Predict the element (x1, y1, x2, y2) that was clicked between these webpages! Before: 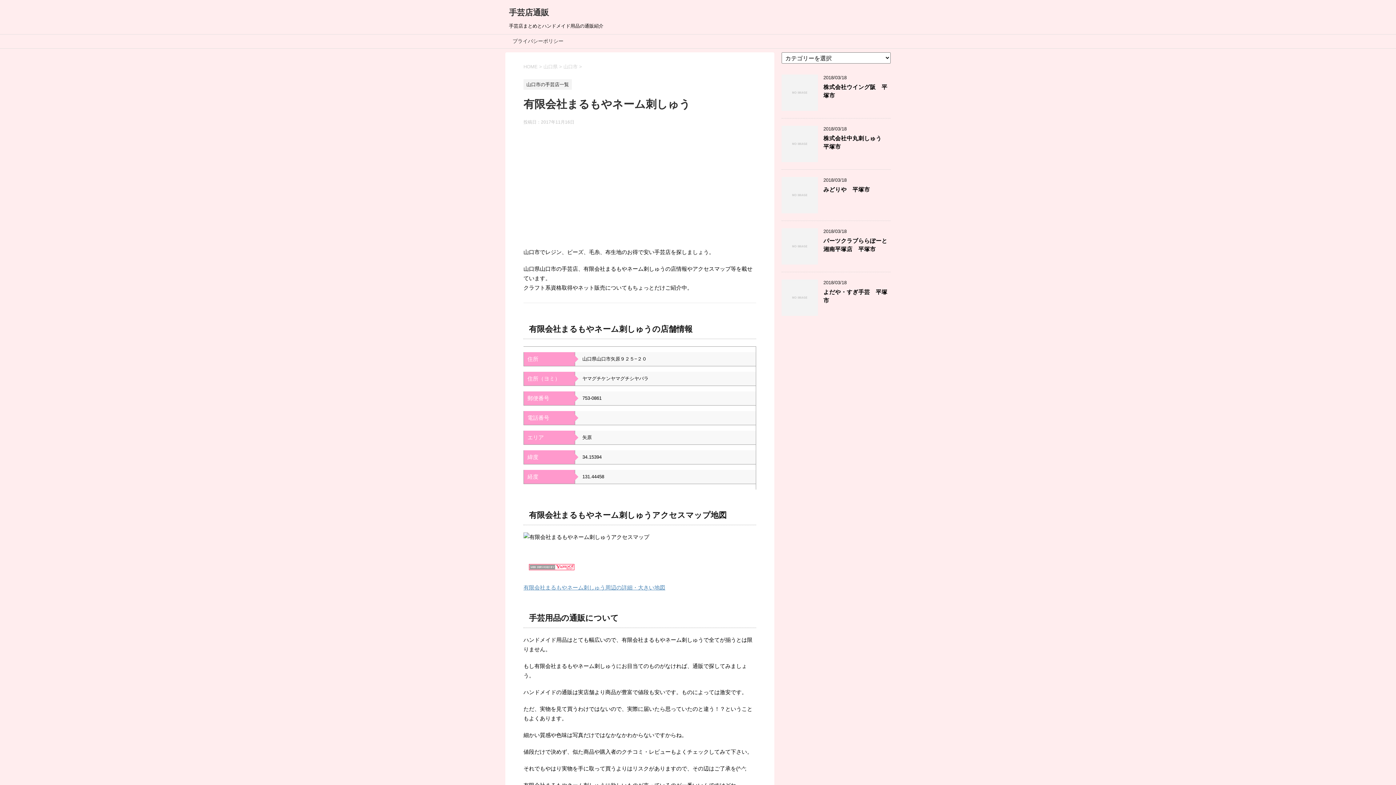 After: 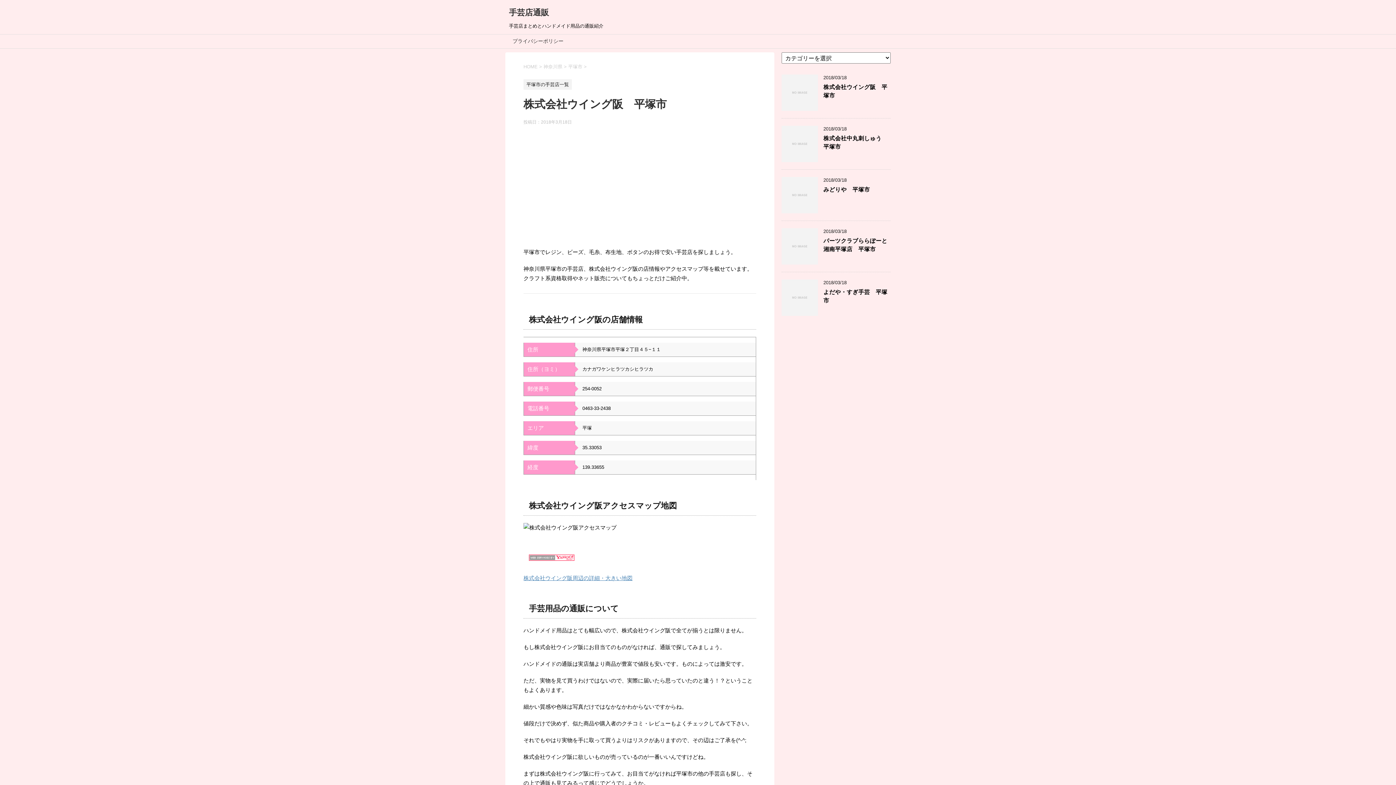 Action: bbox: (781, 104, 818, 110)